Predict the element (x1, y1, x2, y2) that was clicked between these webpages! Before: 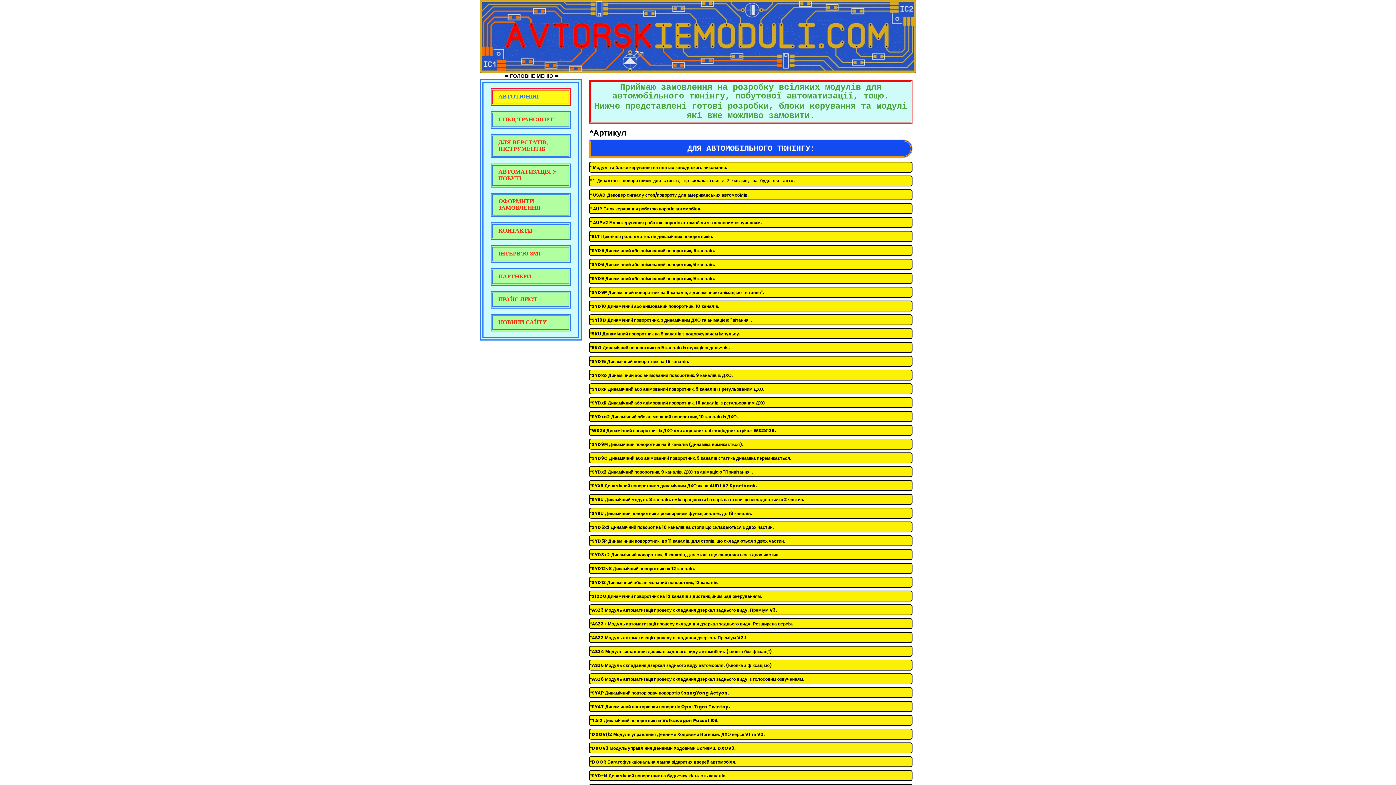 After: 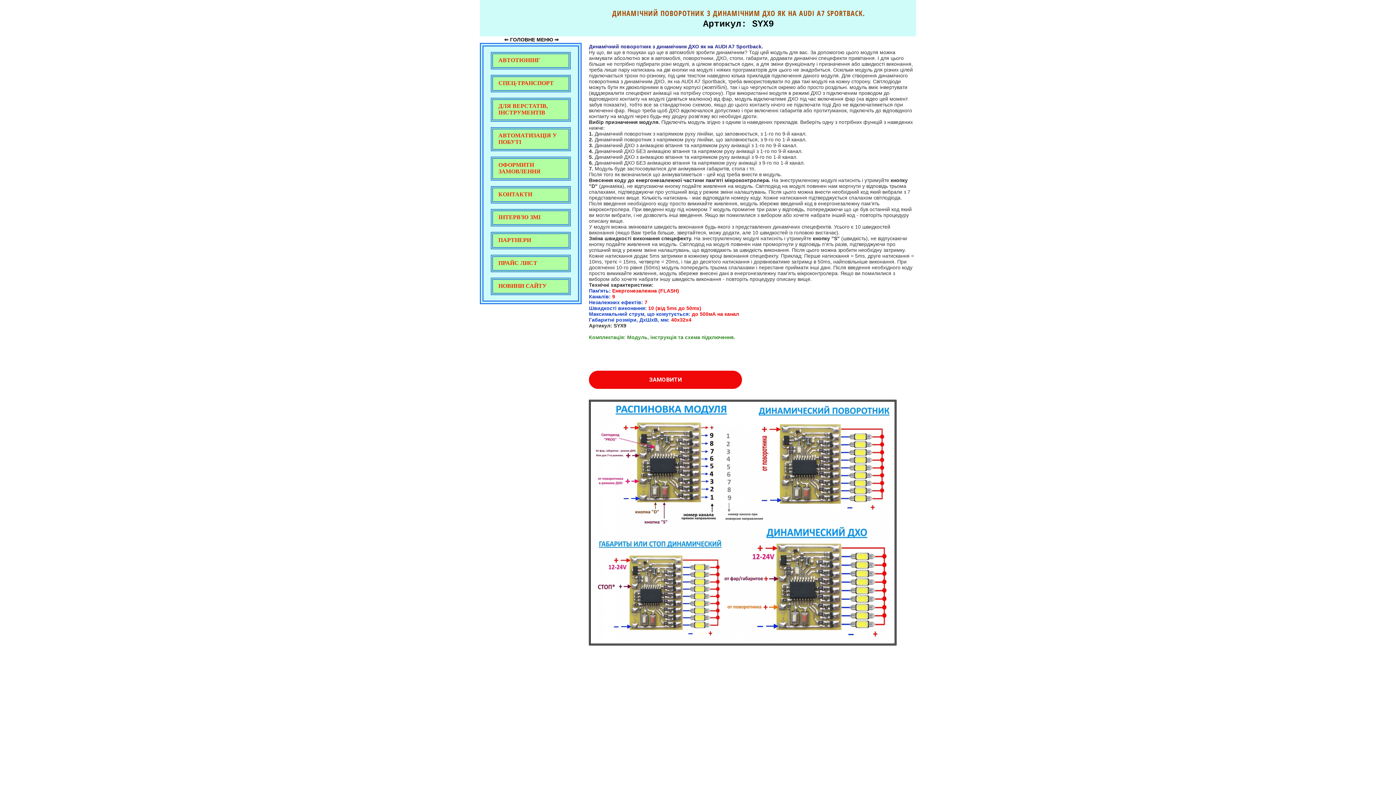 Action: bbox: (589, 480, 912, 491) label: *SYХ9 Динамічний поворотник з динамічним ДХО як на AUDI A7 Sportback.